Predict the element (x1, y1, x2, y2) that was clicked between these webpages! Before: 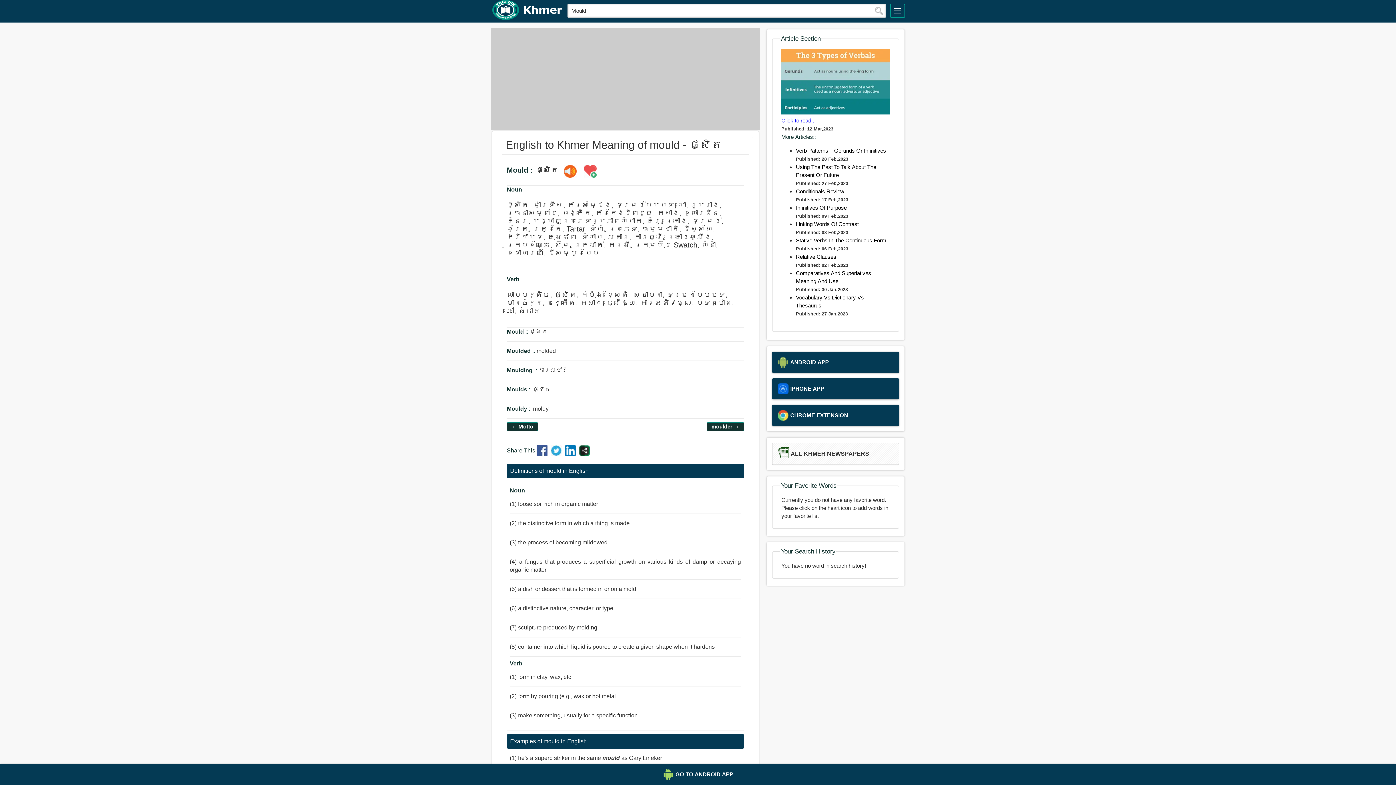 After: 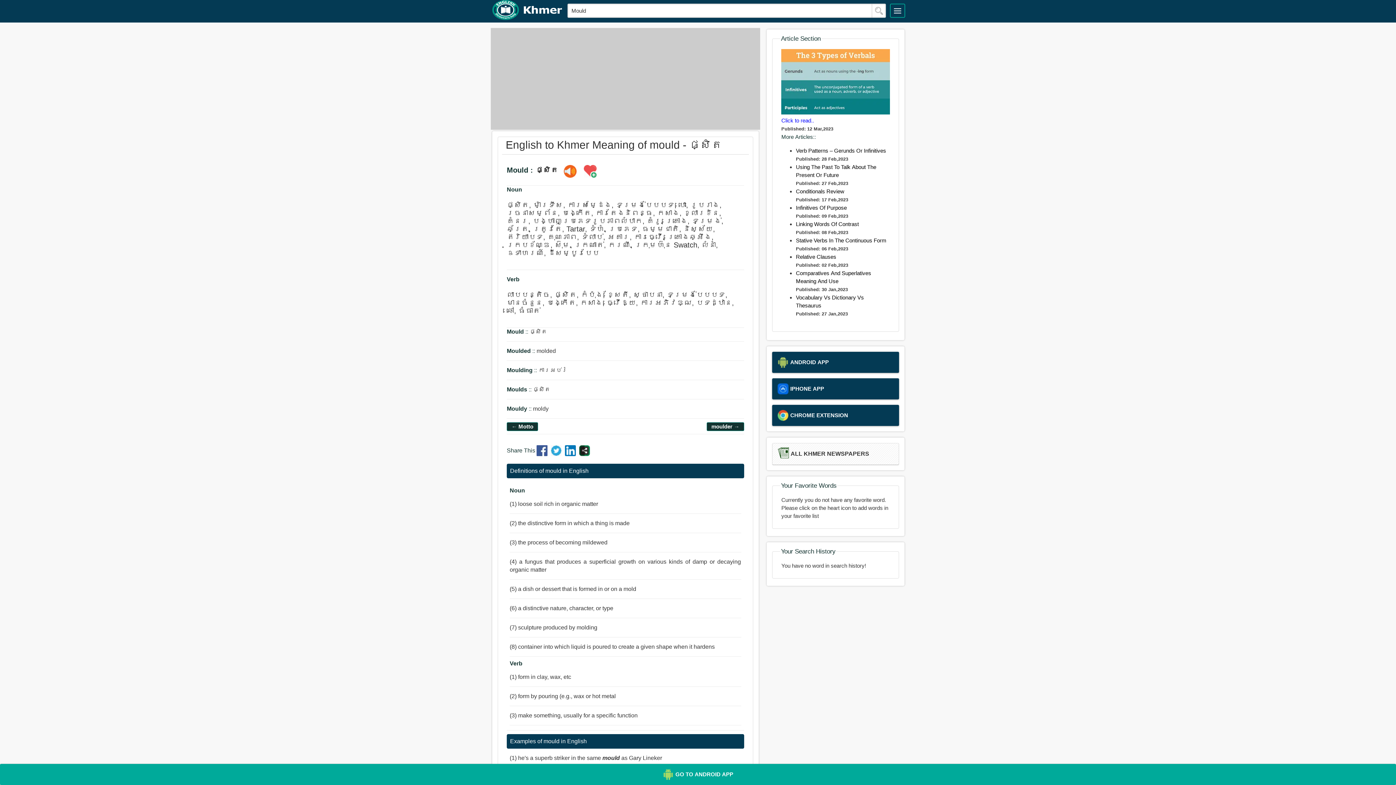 Action: bbox: (5, 769, 1390, 780) label: GO TO ANDROID APP